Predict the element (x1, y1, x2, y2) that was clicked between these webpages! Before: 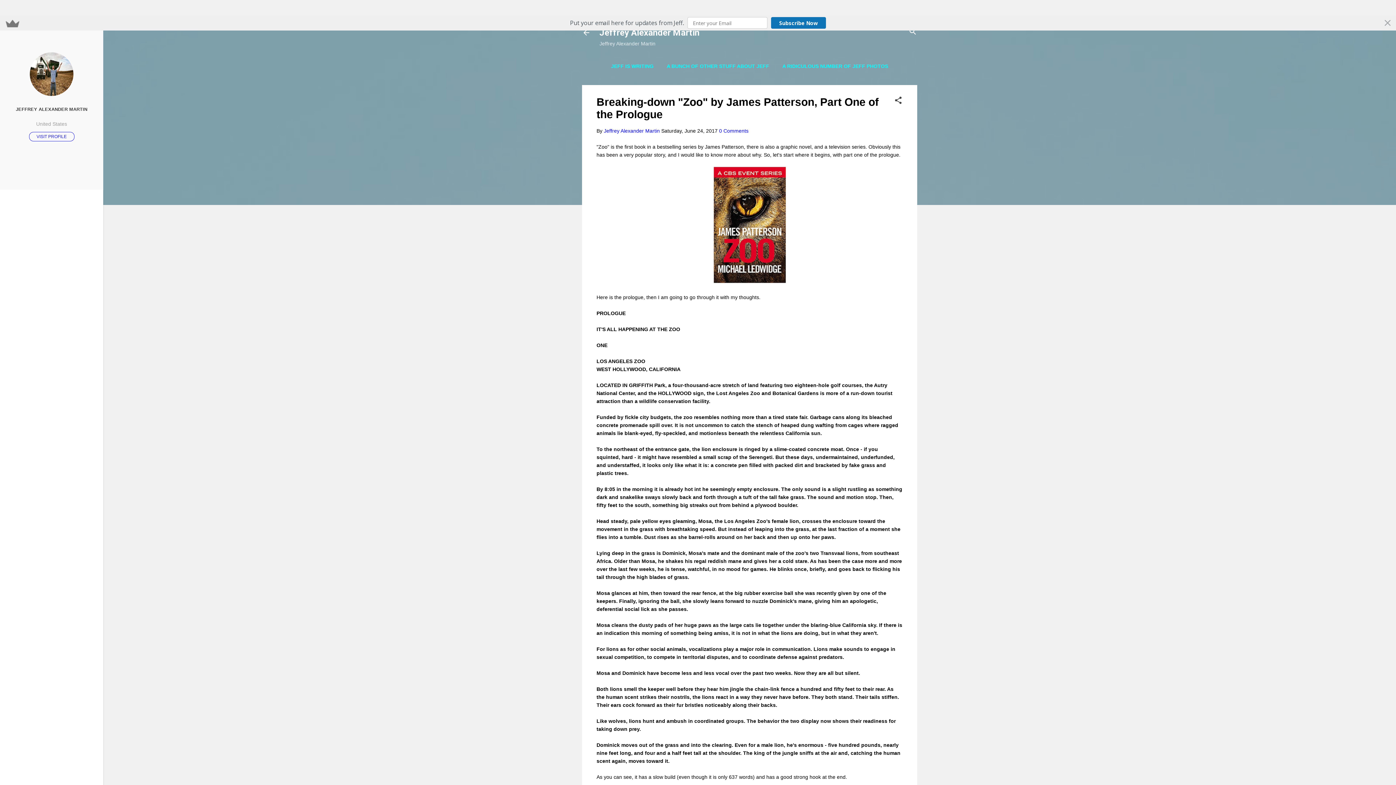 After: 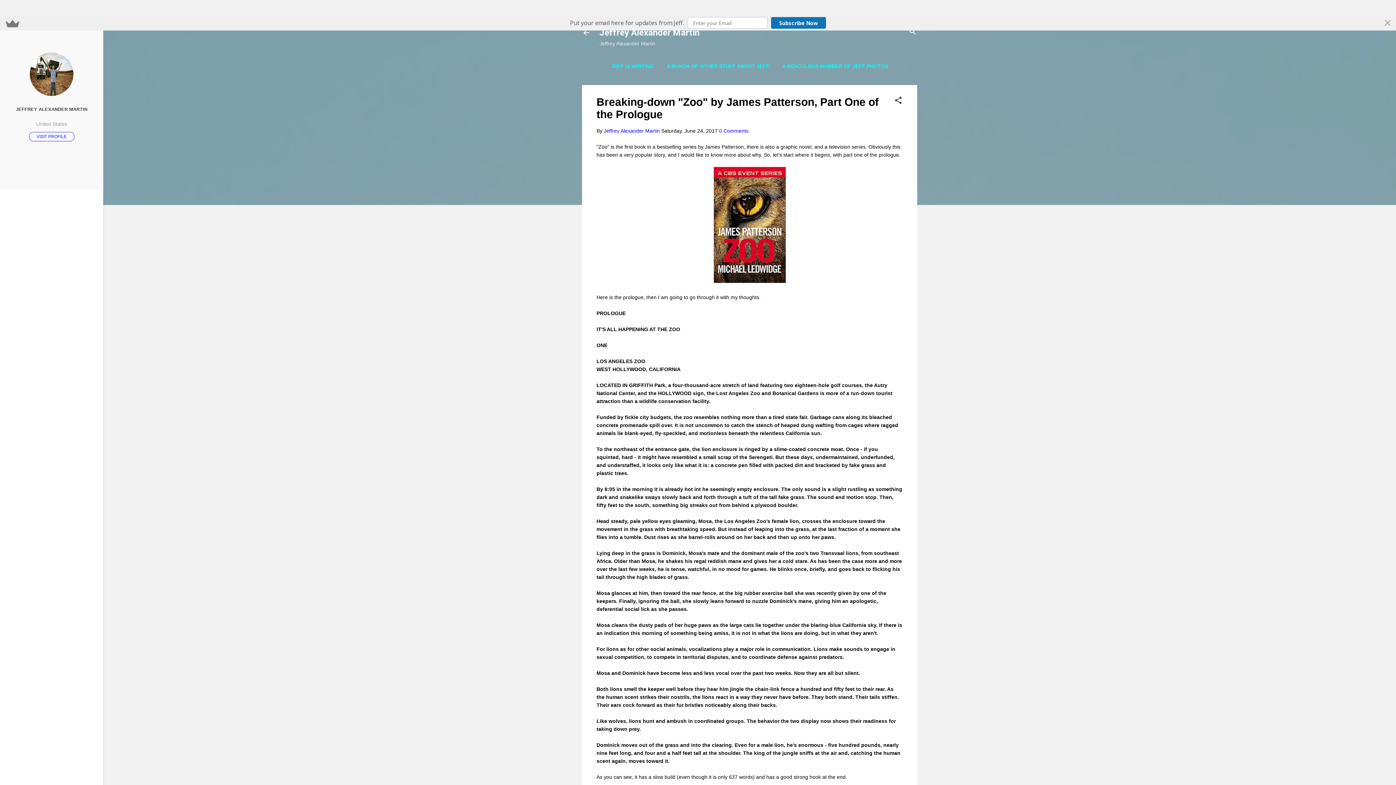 Action: bbox: (661, 127, 719, 133) label: Saturday, June 24, 2017 